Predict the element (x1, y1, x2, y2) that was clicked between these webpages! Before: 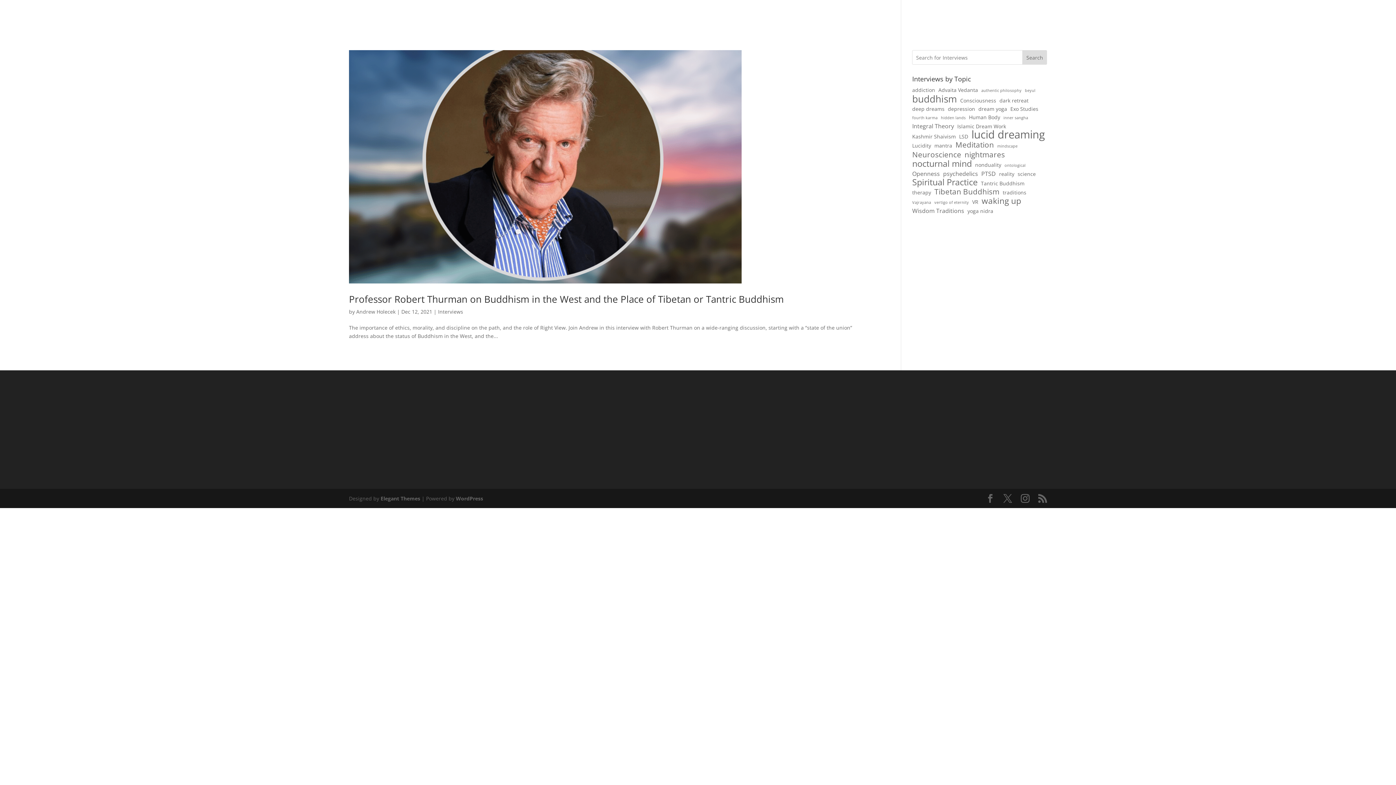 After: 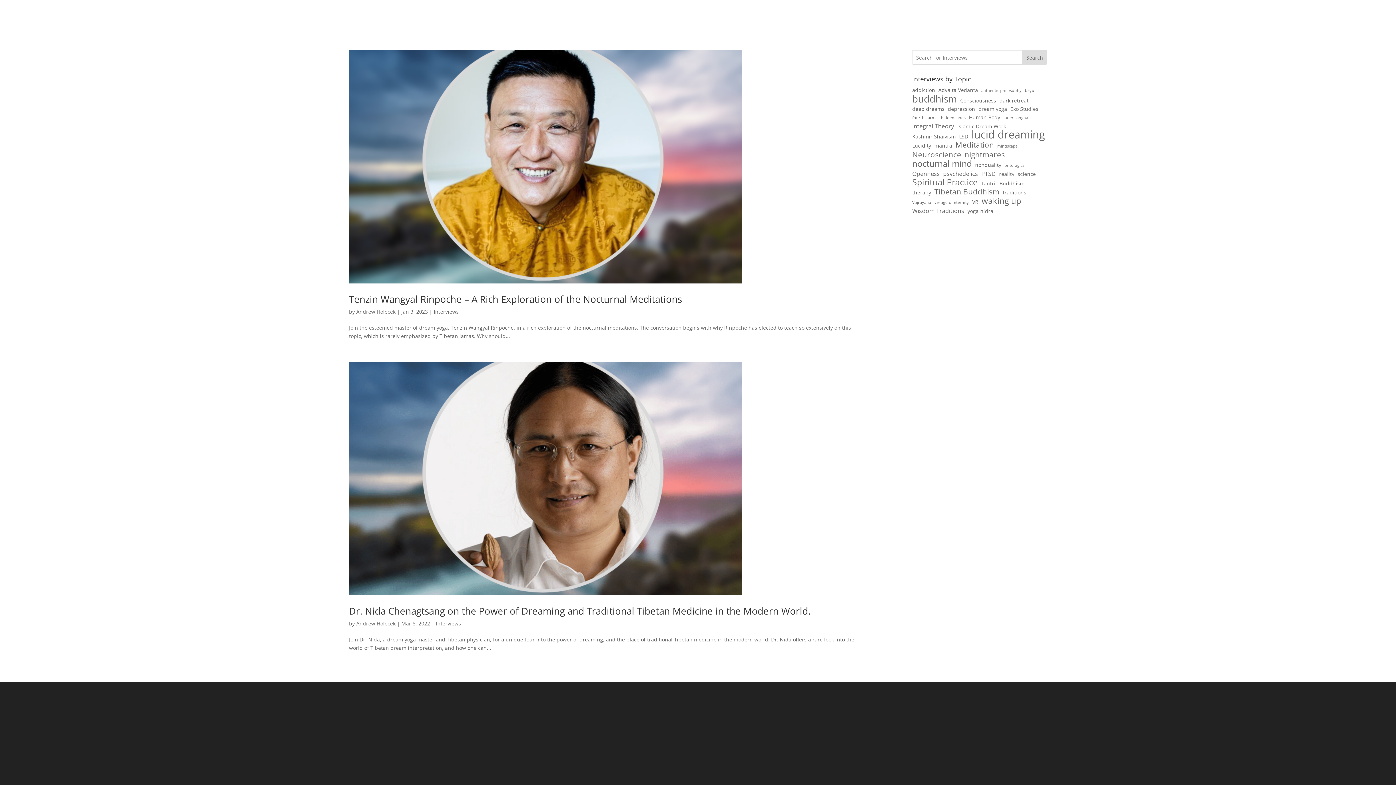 Action: bbox: (978, 104, 1007, 113) label: dream yoga (2 items)